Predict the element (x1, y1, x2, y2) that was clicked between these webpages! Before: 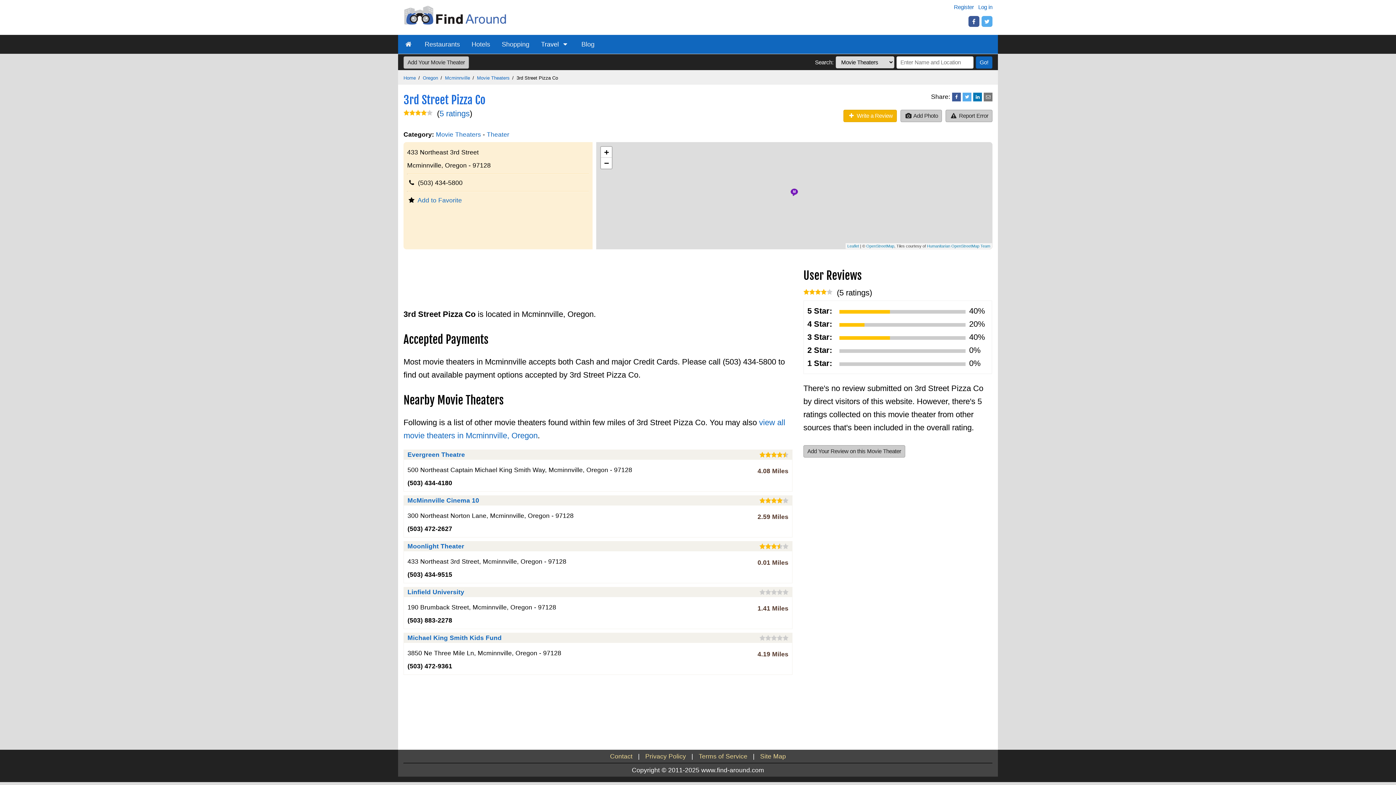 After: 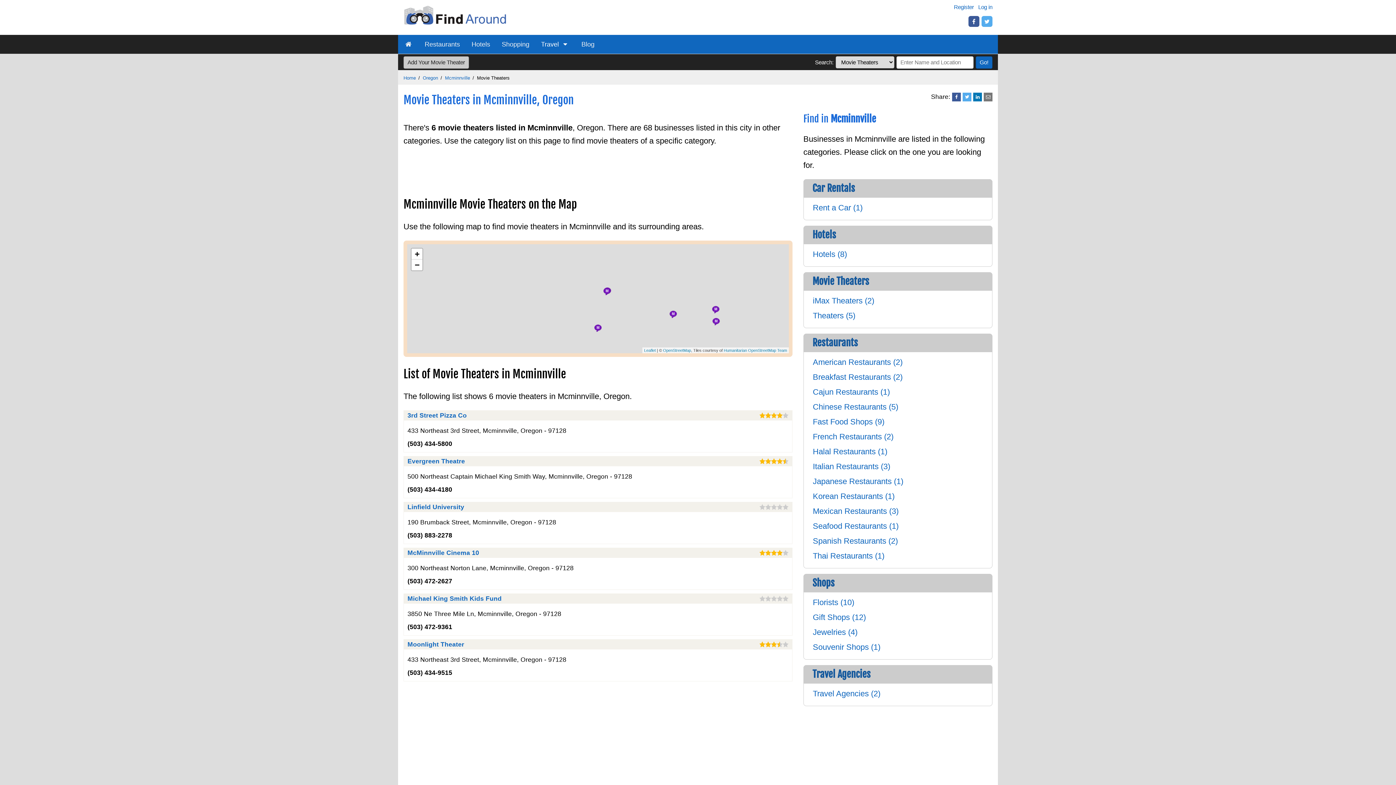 Action: bbox: (477, 75, 509, 80) label: Movie Theaters